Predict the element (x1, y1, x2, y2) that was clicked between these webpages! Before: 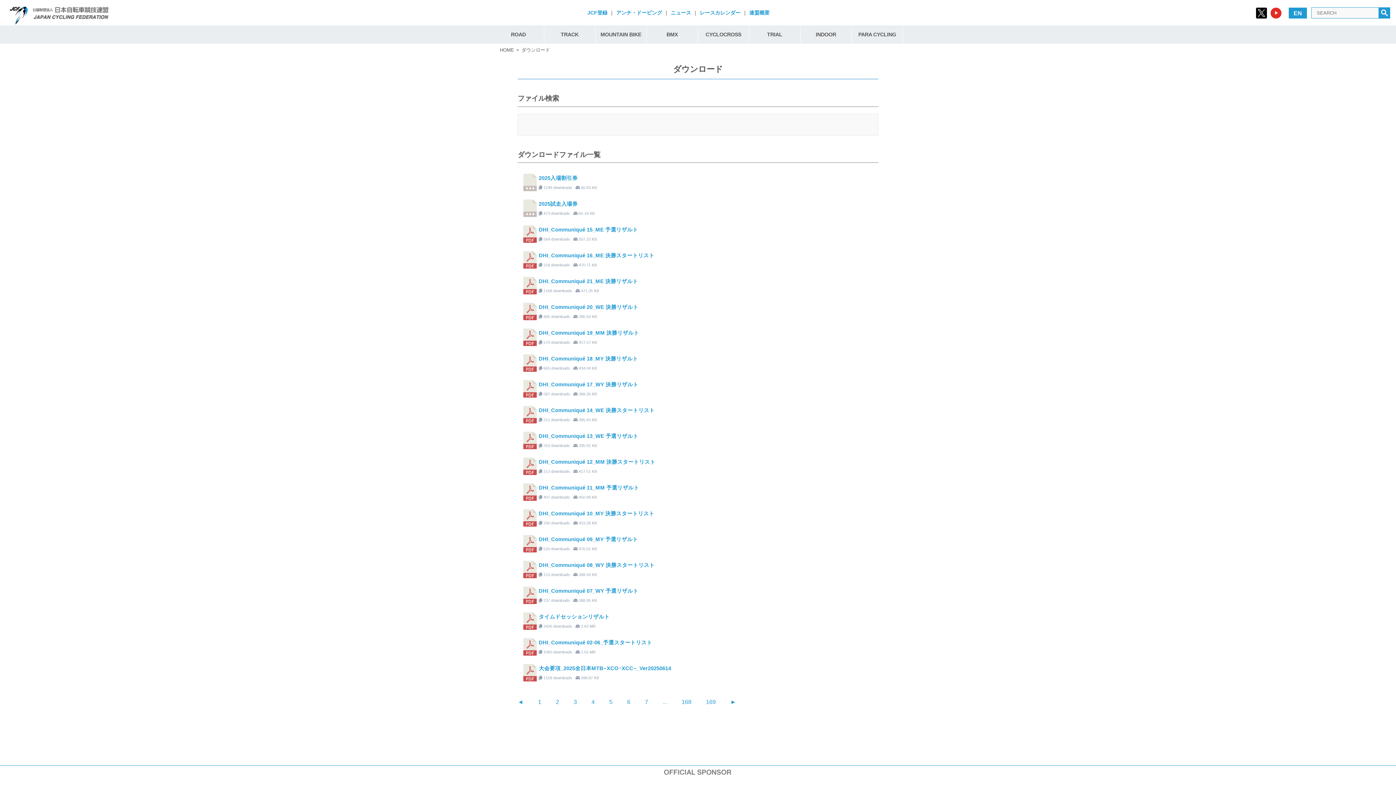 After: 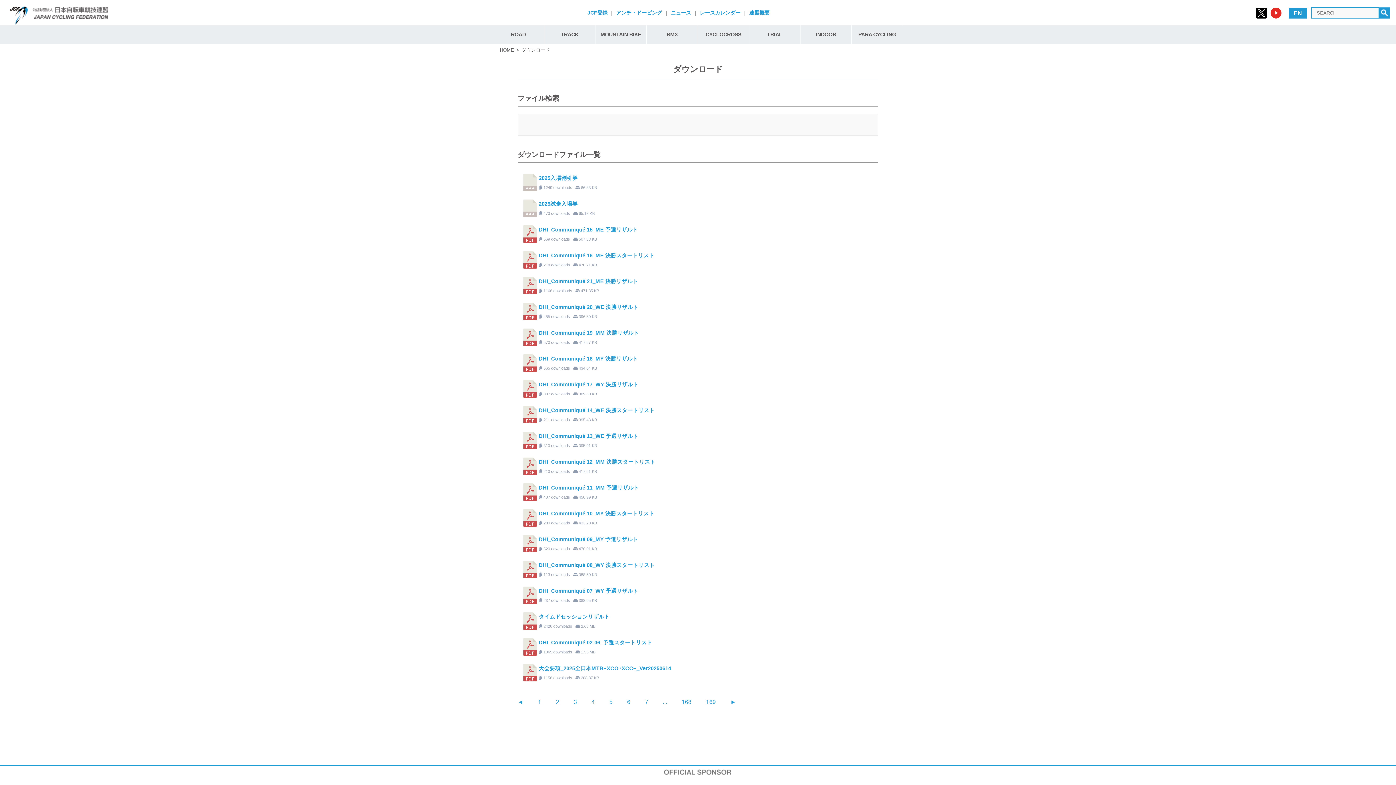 Action: bbox: (521, 251, 538, 269)